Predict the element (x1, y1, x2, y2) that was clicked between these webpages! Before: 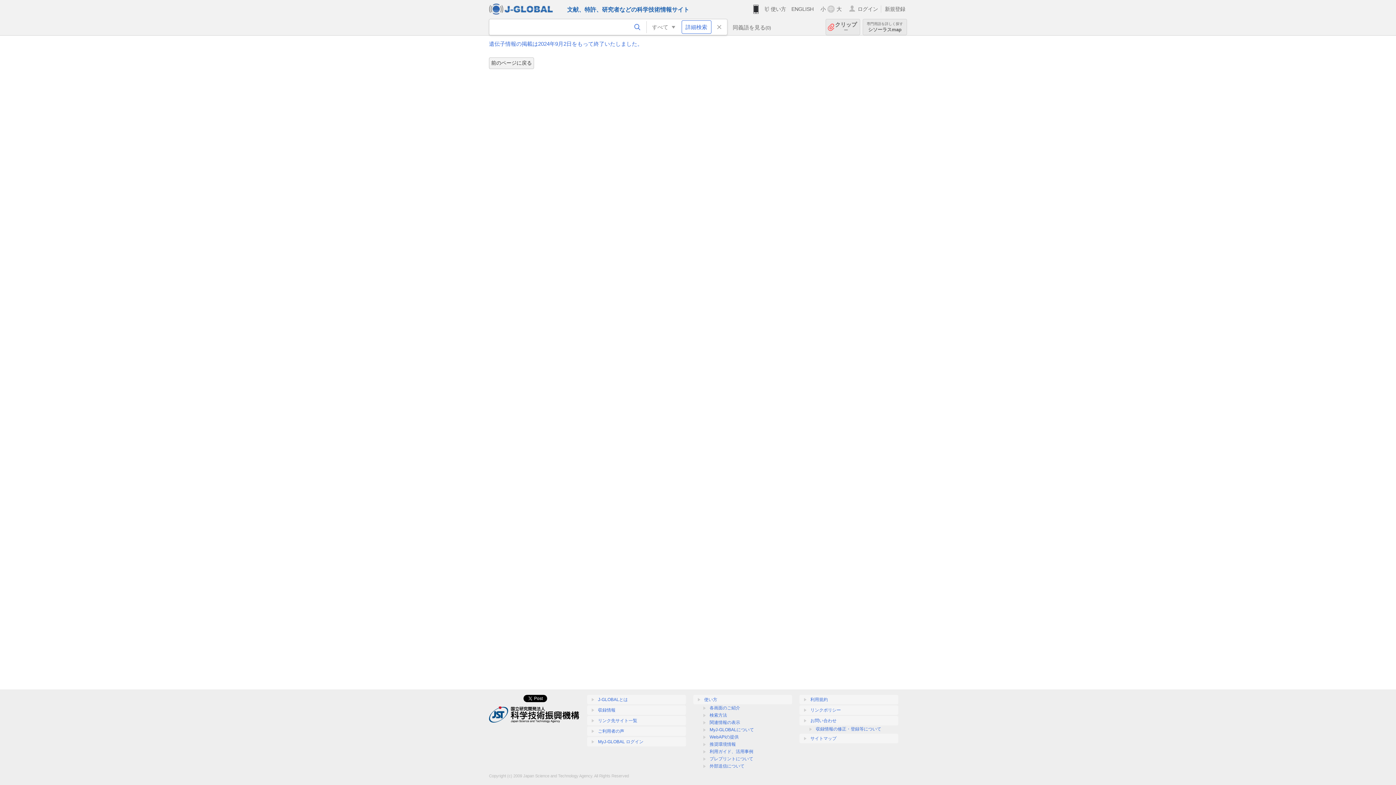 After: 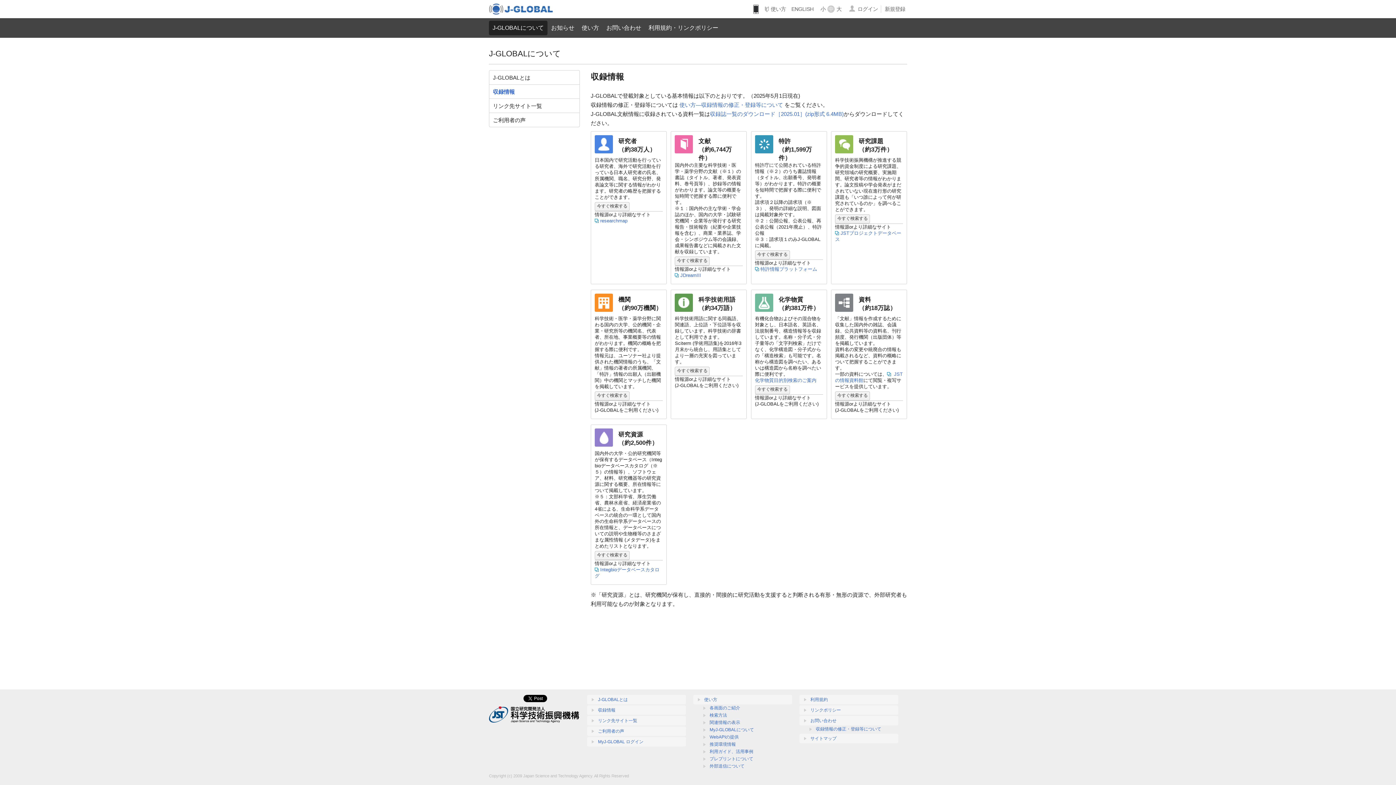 Action: label: 収録情報 bbox: (587, 705, 686, 715)